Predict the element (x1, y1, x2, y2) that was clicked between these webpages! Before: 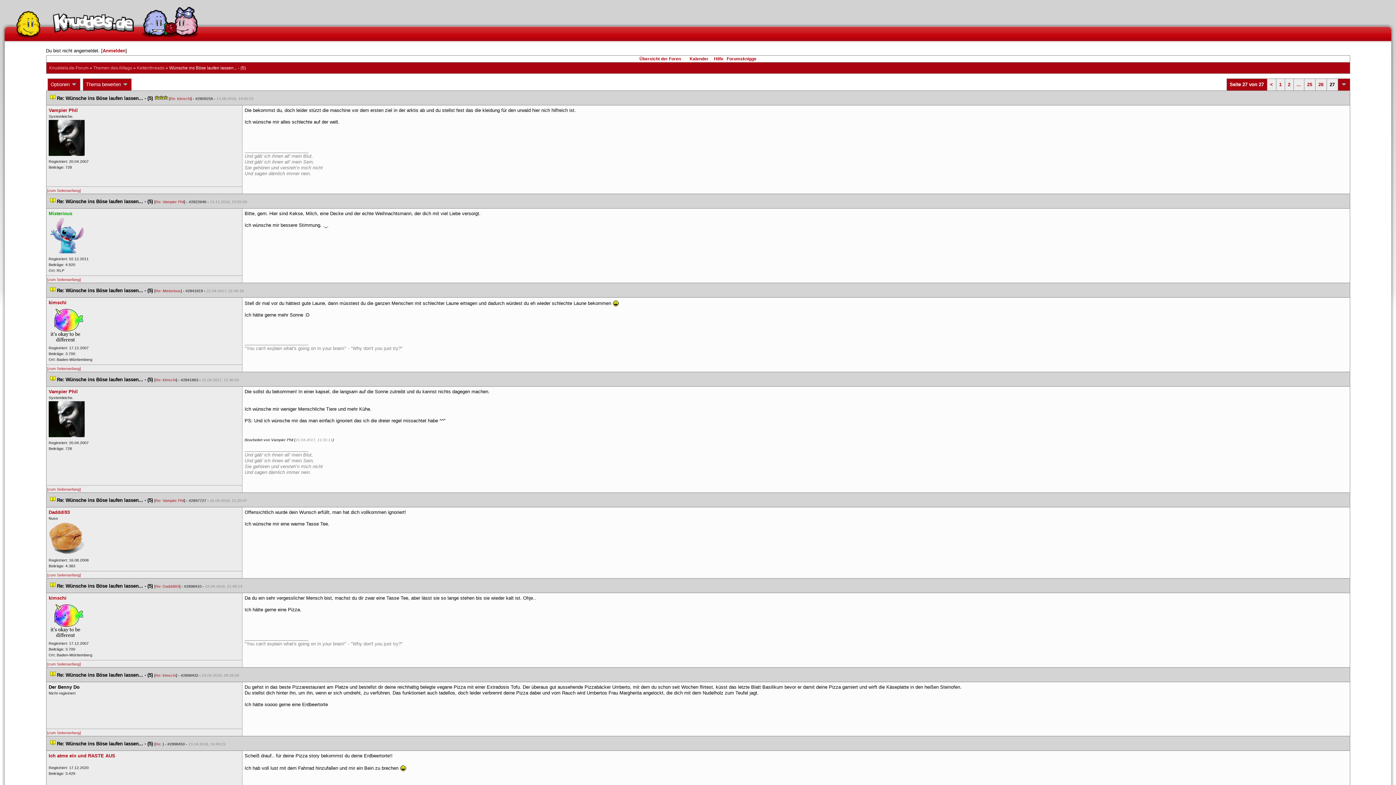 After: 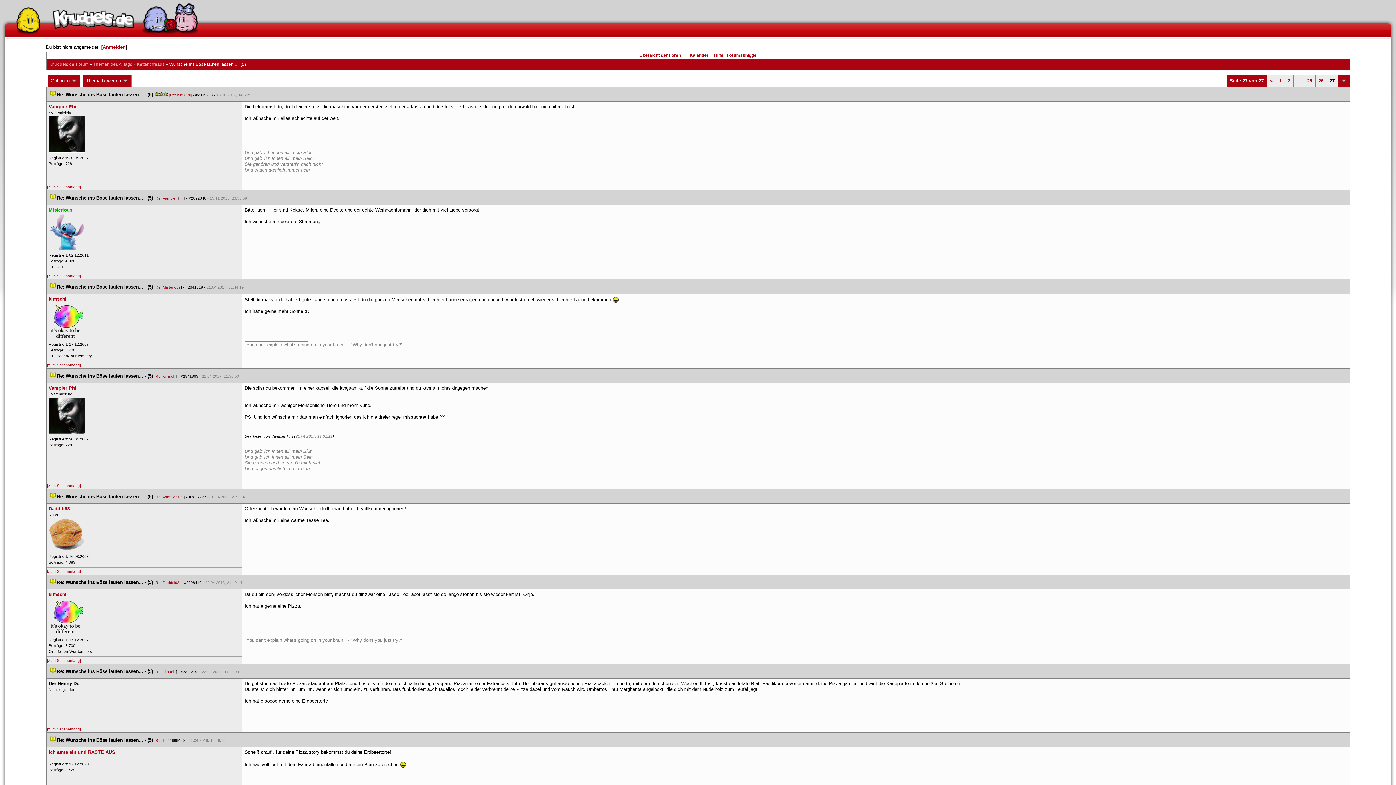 Action: label: [zum Seitenanfang] bbox: (47, 277, 80, 281)